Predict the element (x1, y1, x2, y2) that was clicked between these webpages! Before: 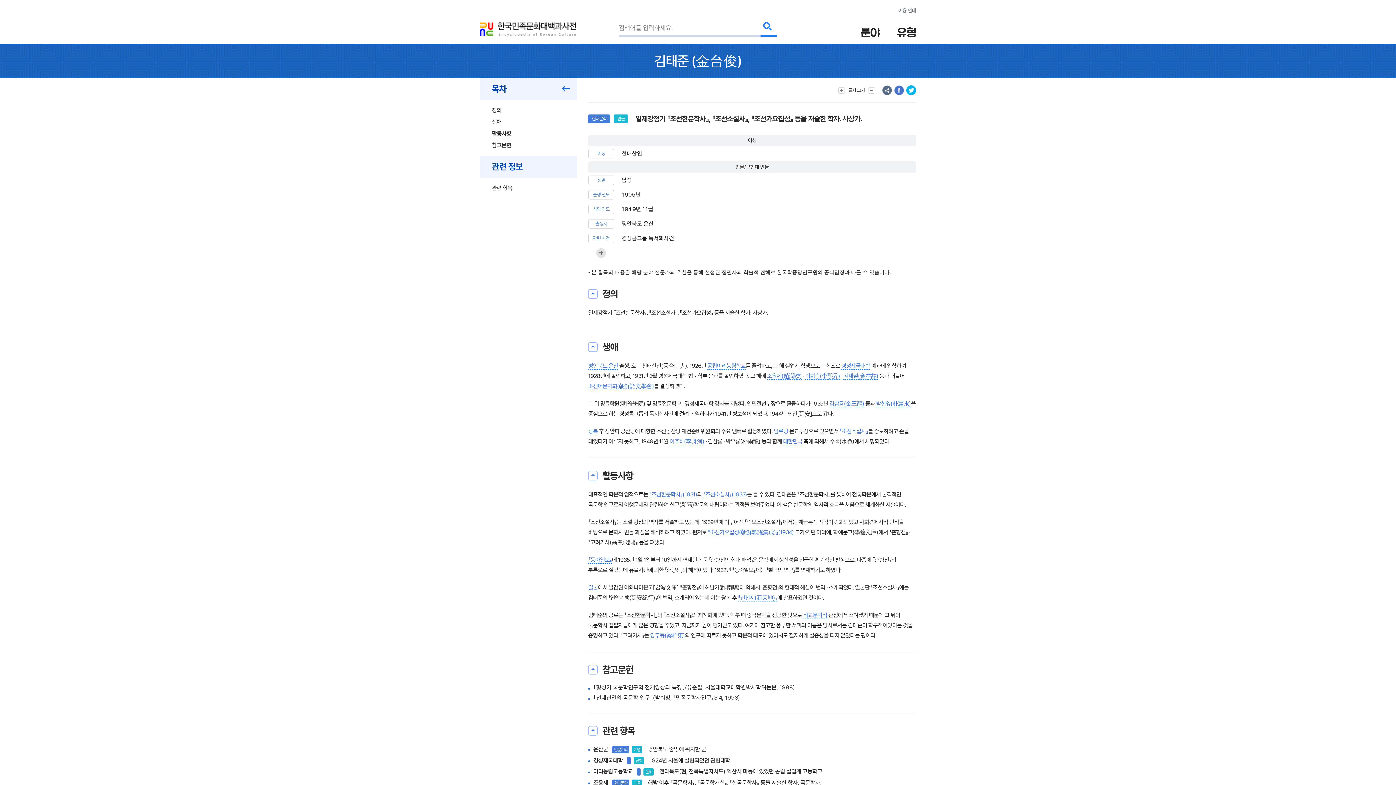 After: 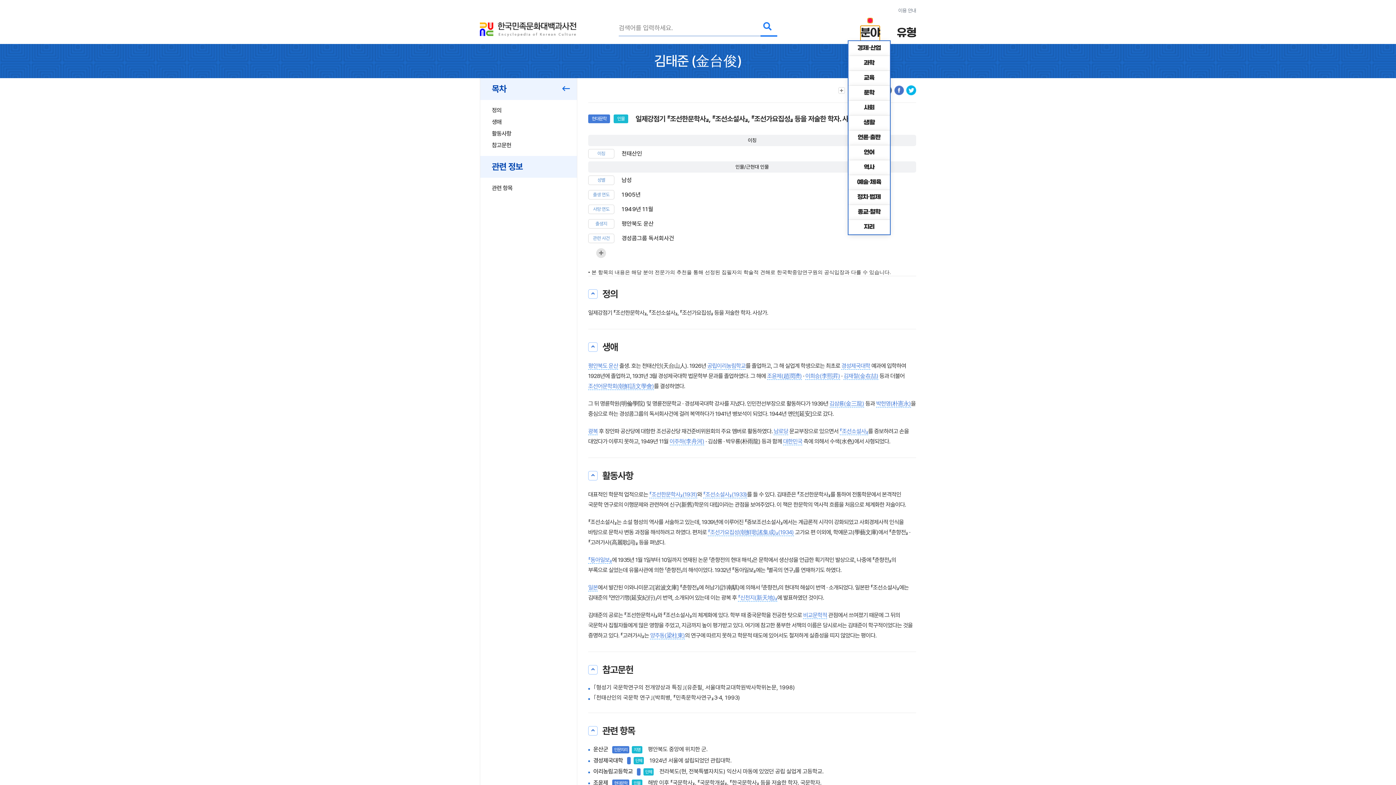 Action: label: 분야 bbox: (860, 25, 880, 41)